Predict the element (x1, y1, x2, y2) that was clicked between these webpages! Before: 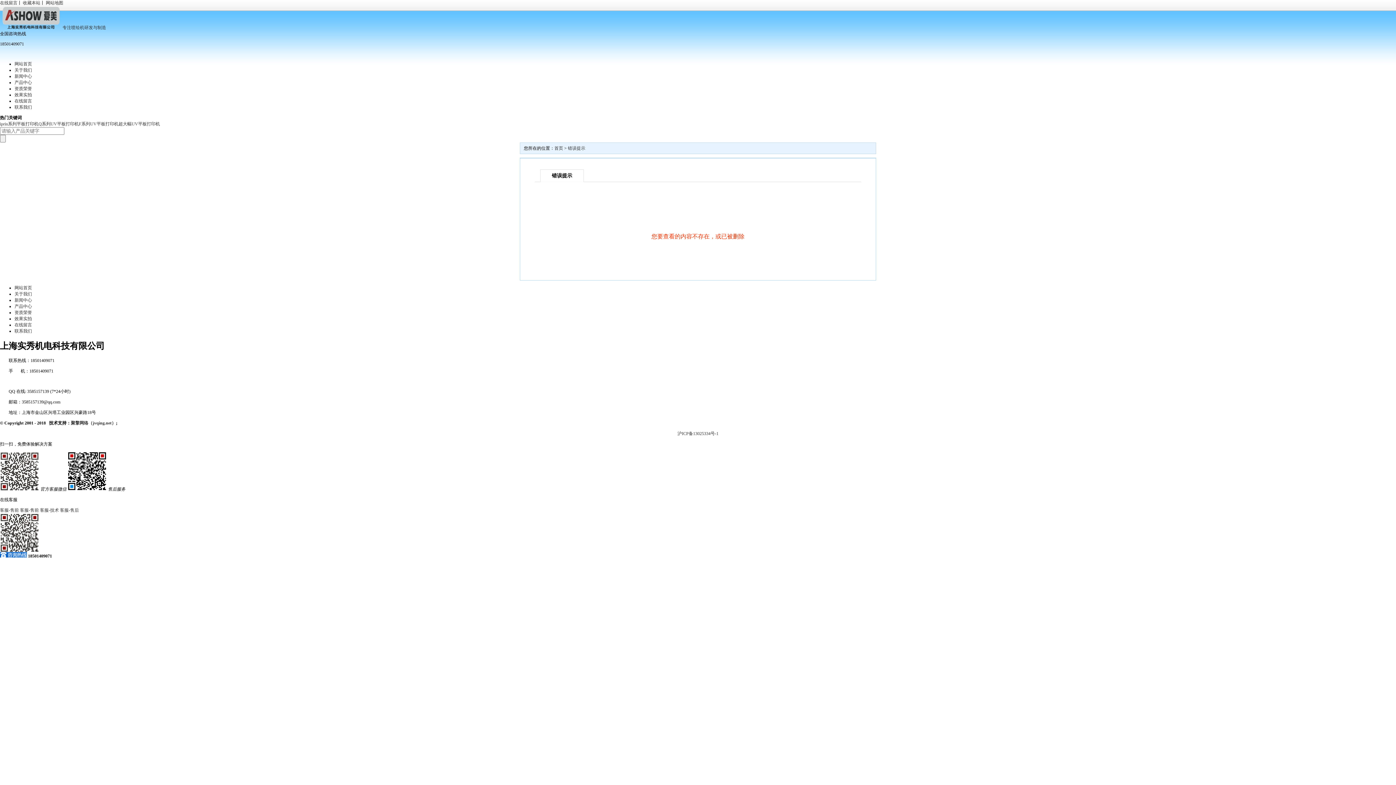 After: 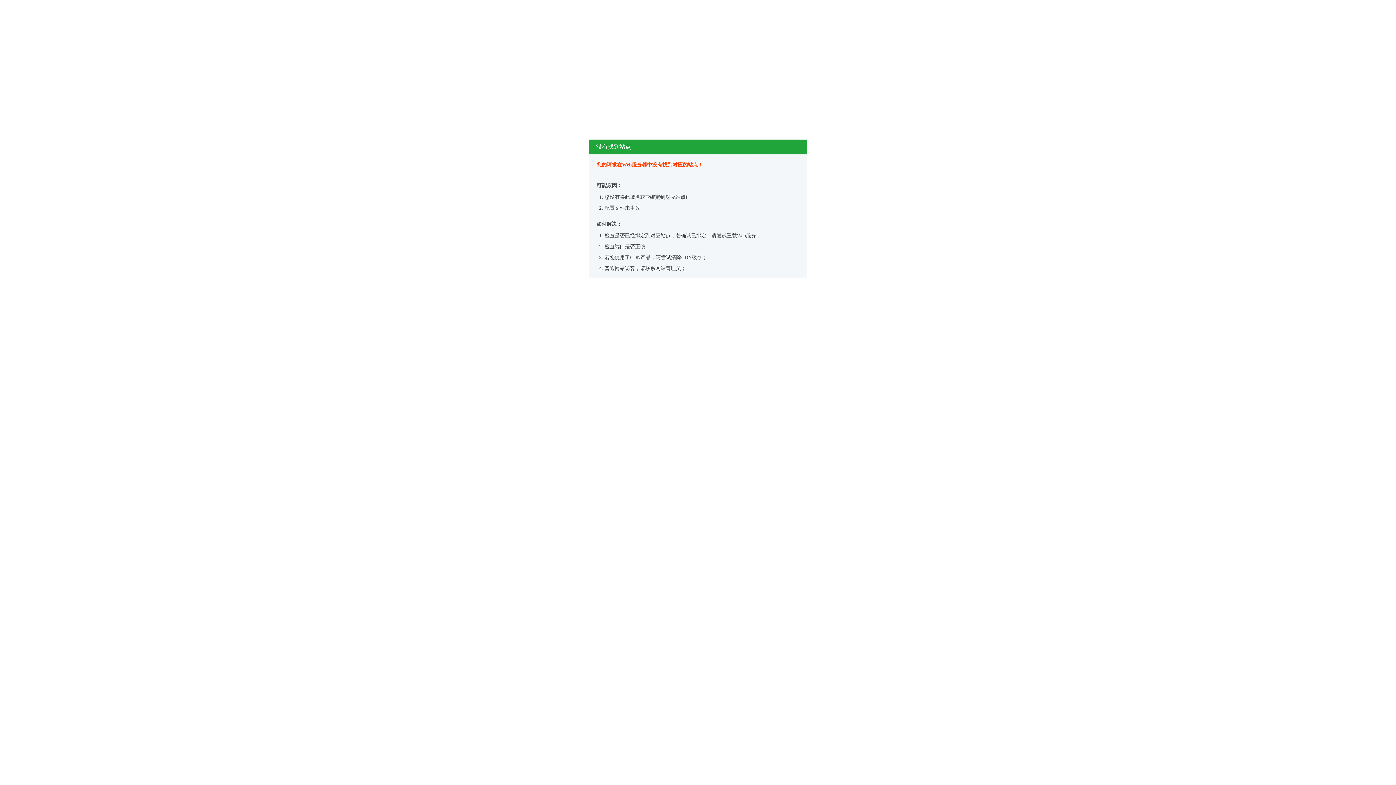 Action: bbox: (70, 420, 116, 425) label: 聚擎网络（jvqing.net）